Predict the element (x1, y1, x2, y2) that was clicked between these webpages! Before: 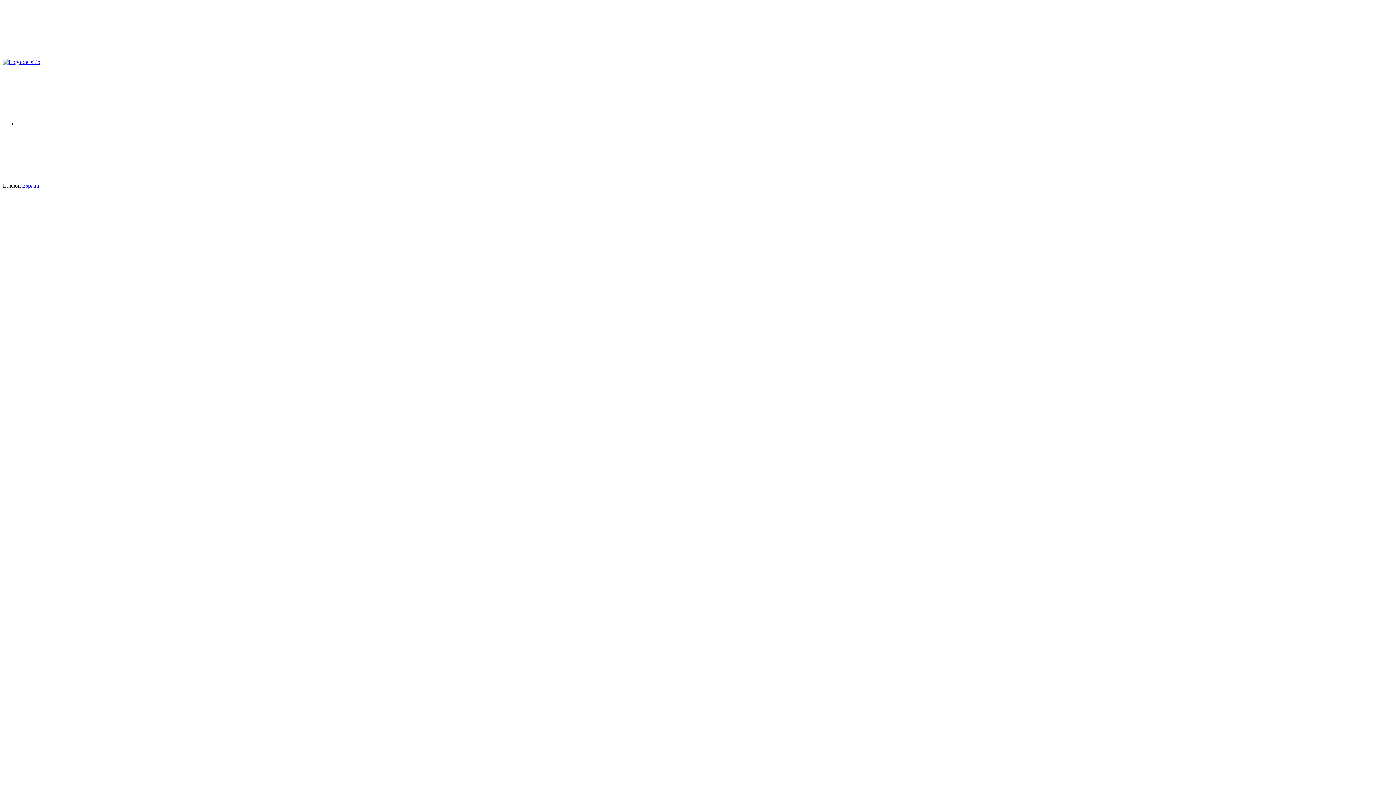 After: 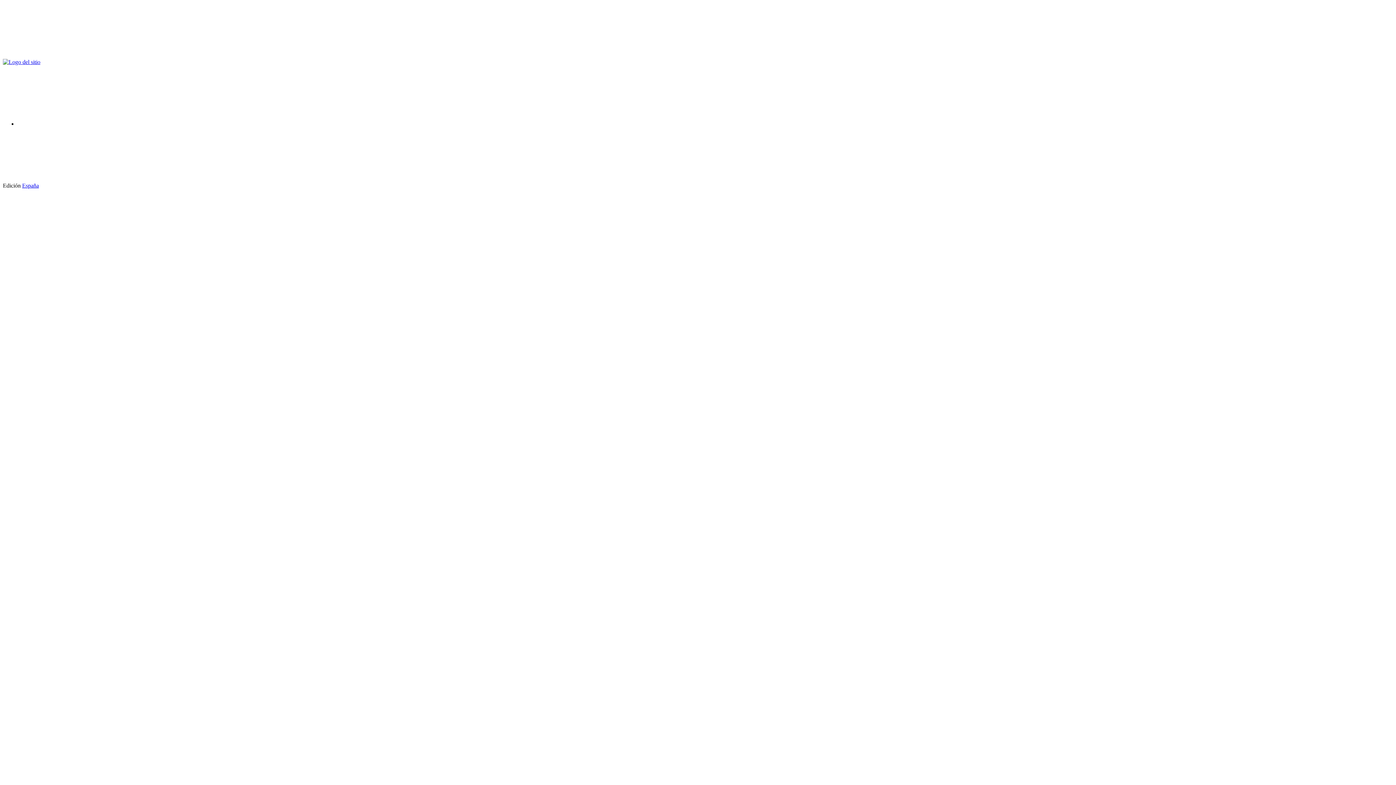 Action: bbox: (2, 52, 112, 58)